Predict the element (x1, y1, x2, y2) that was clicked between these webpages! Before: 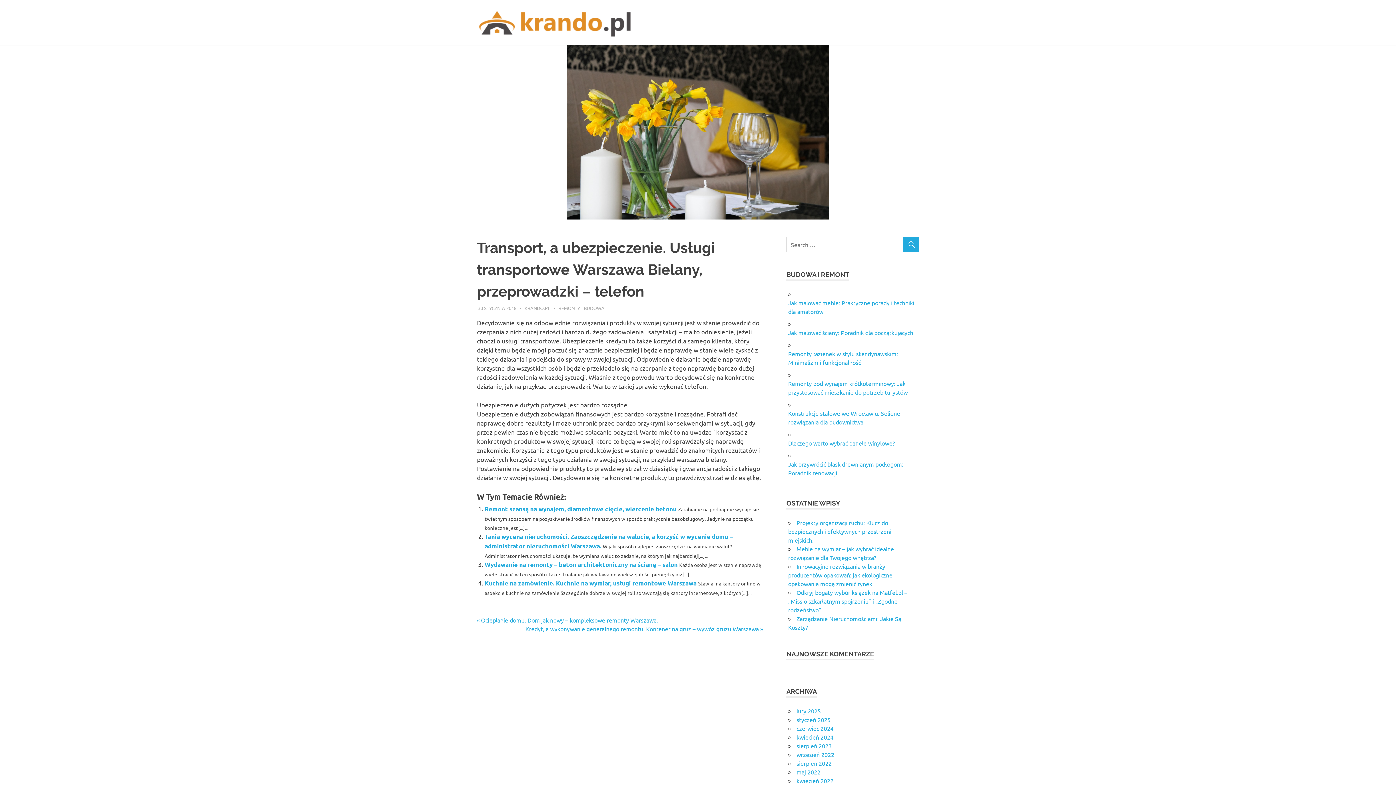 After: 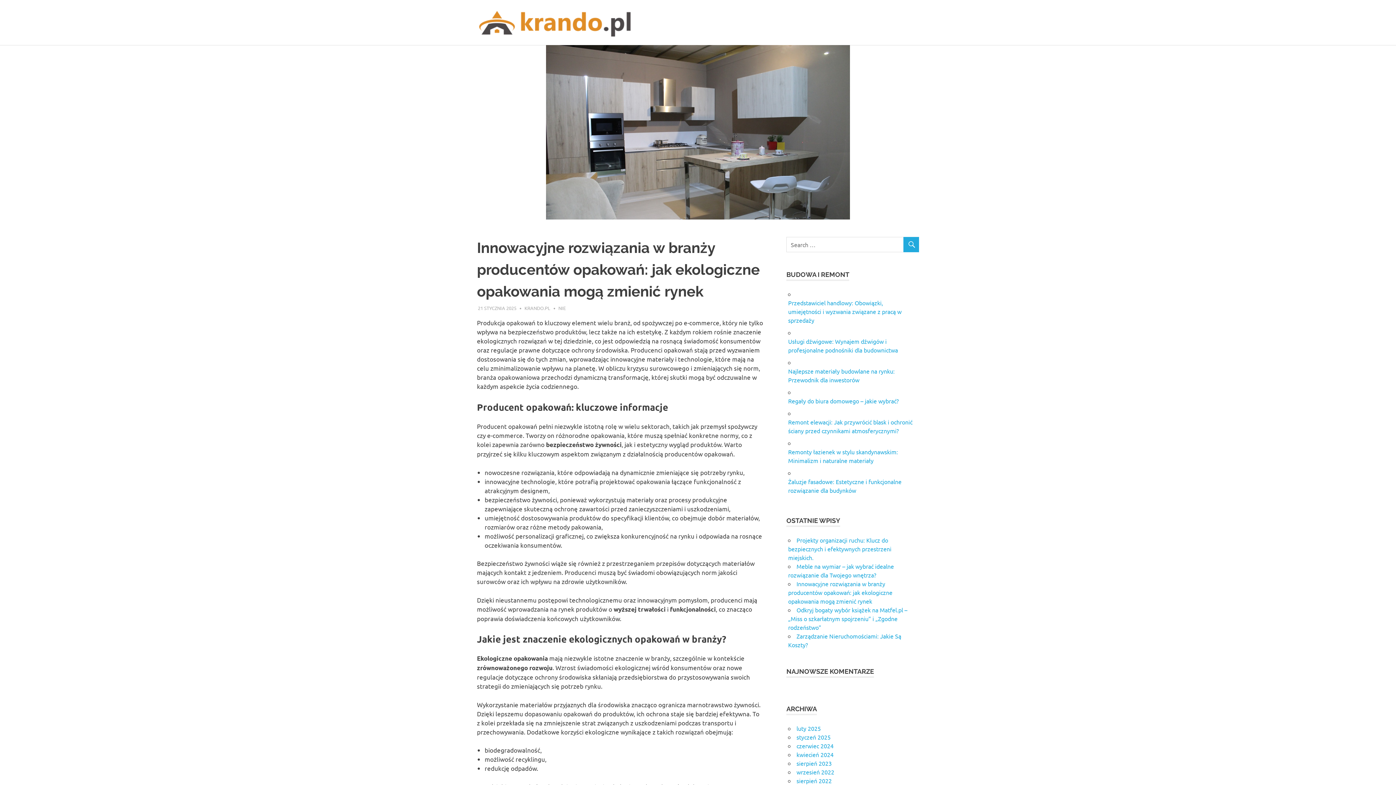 Action: label: Innowacyjne rozwiązania w branży producentów opakowań: jak ekologiczne opakowania mogą zmienić rynek bbox: (788, 562, 892, 587)